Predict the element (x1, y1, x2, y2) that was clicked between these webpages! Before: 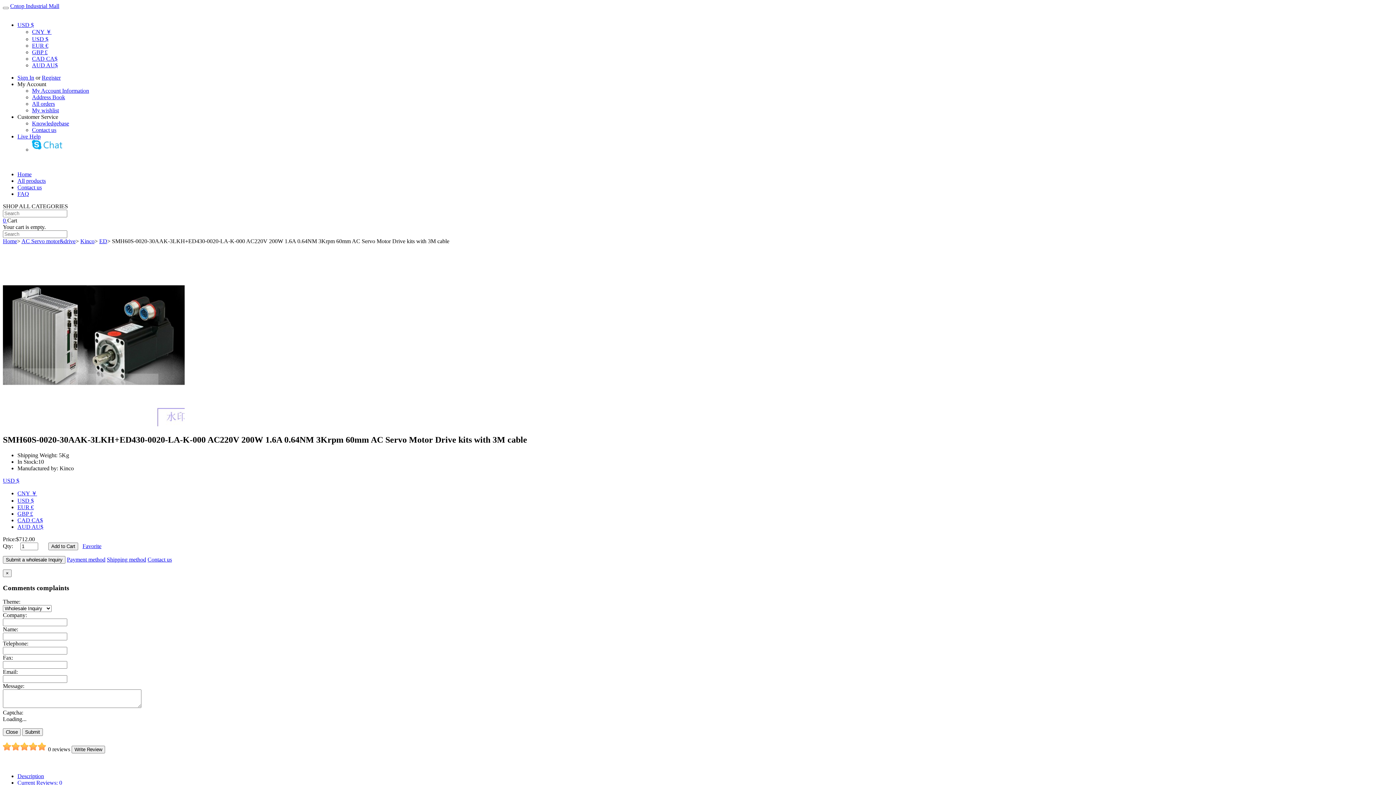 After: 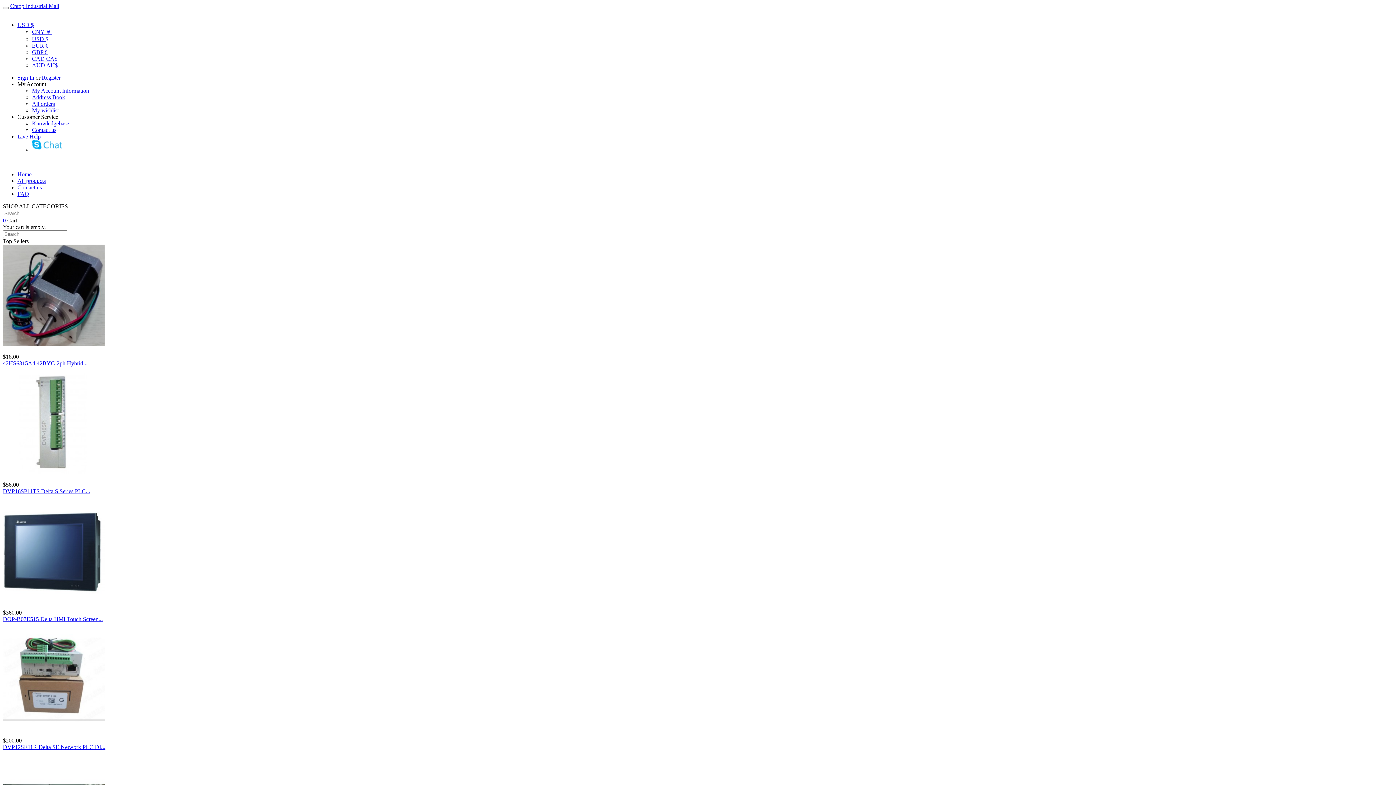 Action: bbox: (17, 21, 33, 28) label: USD $